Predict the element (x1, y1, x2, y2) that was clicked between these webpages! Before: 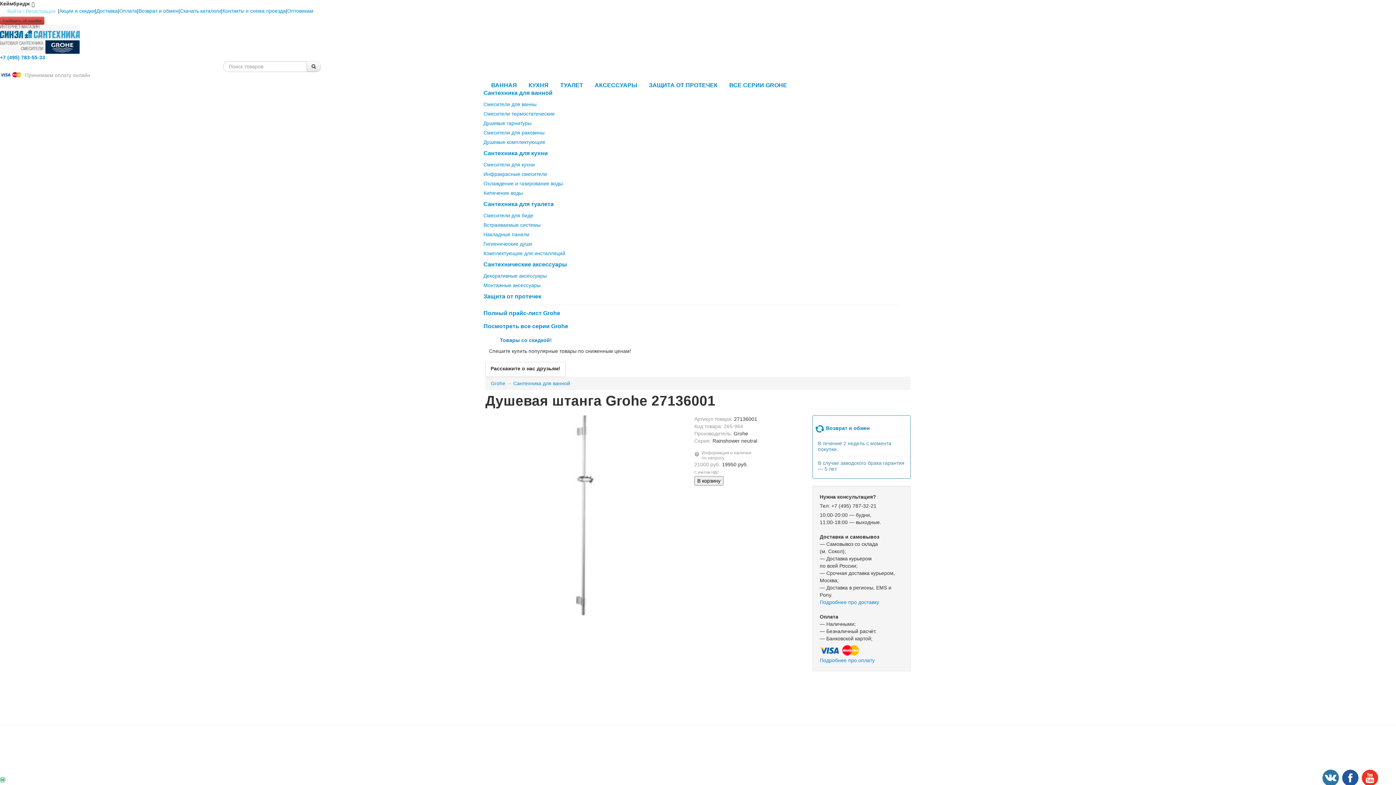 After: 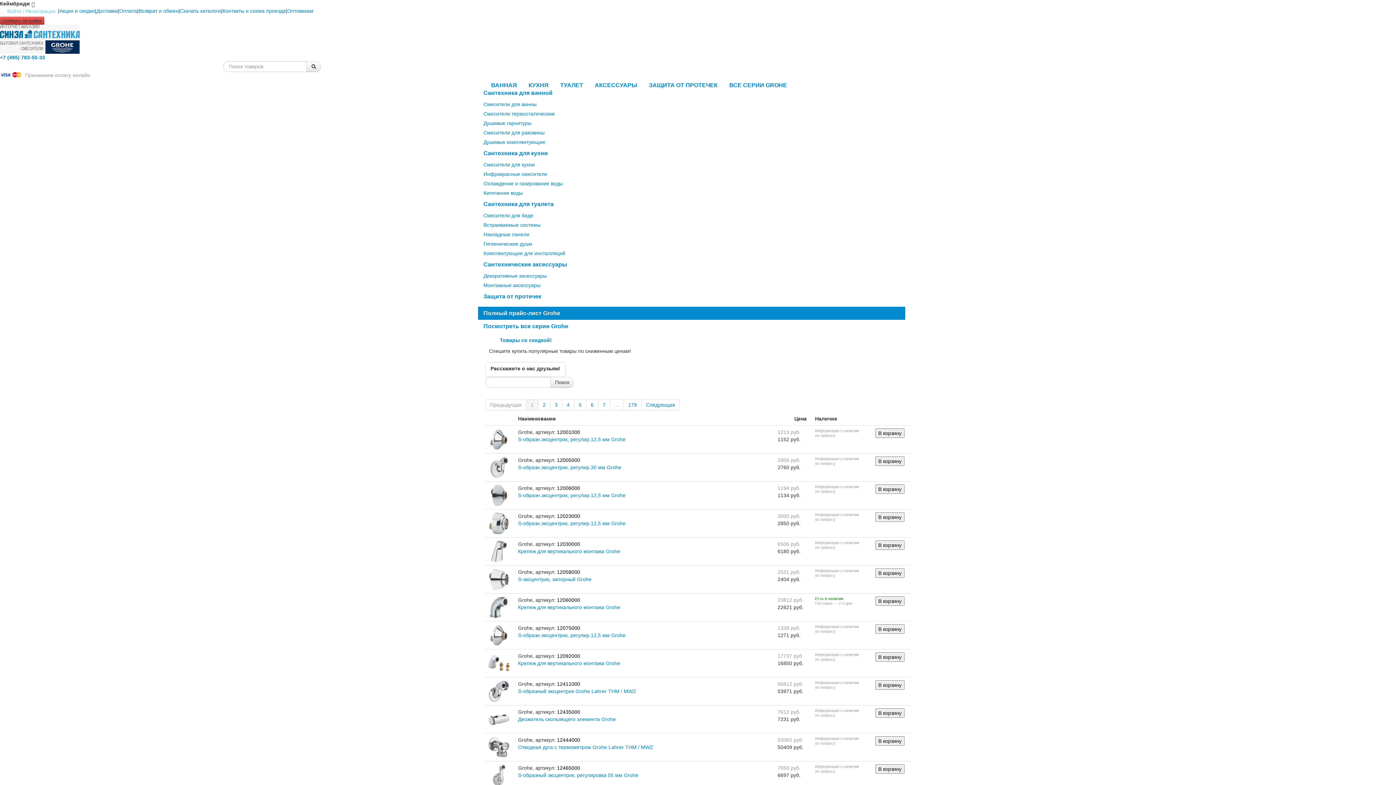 Action: label: Полный прайс-лист Grohe bbox: (478, 307, 905, 320)